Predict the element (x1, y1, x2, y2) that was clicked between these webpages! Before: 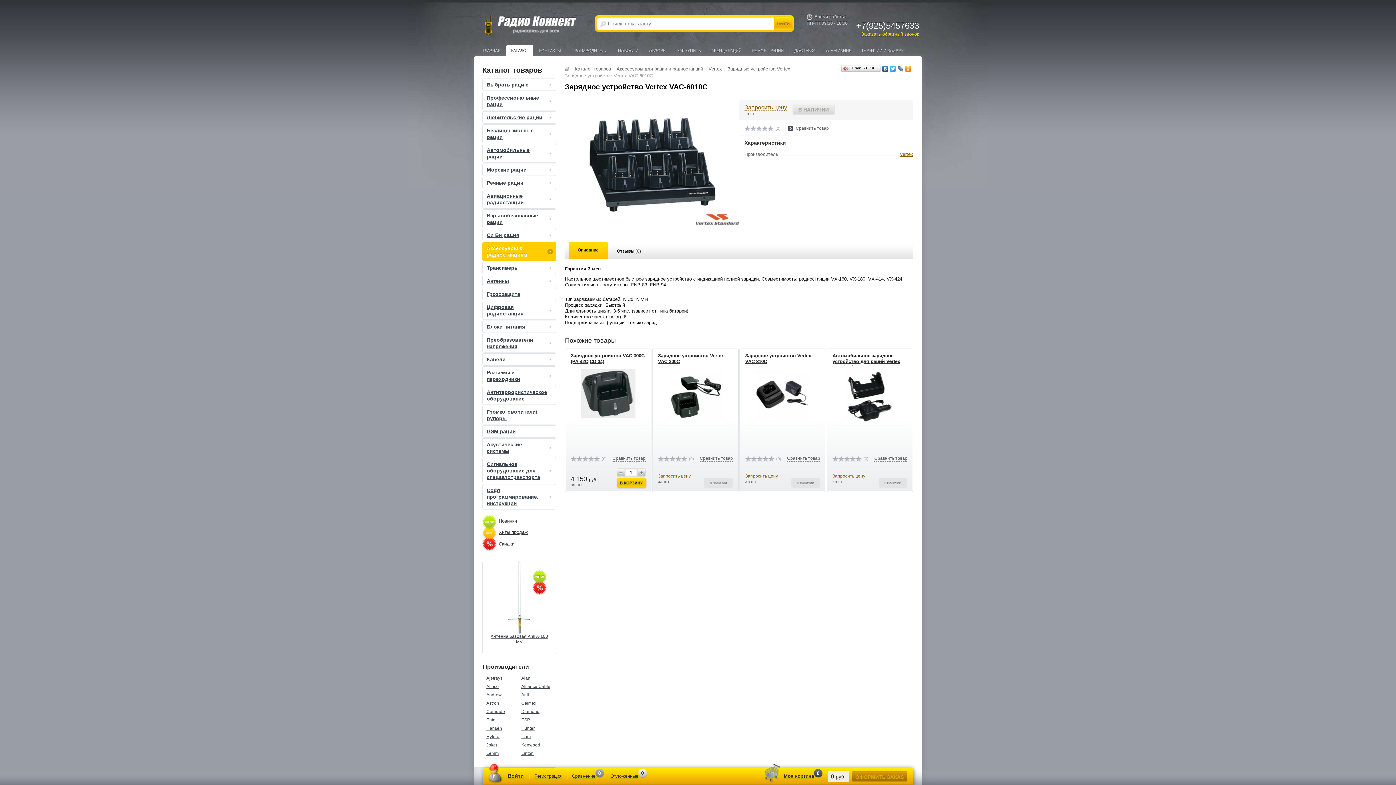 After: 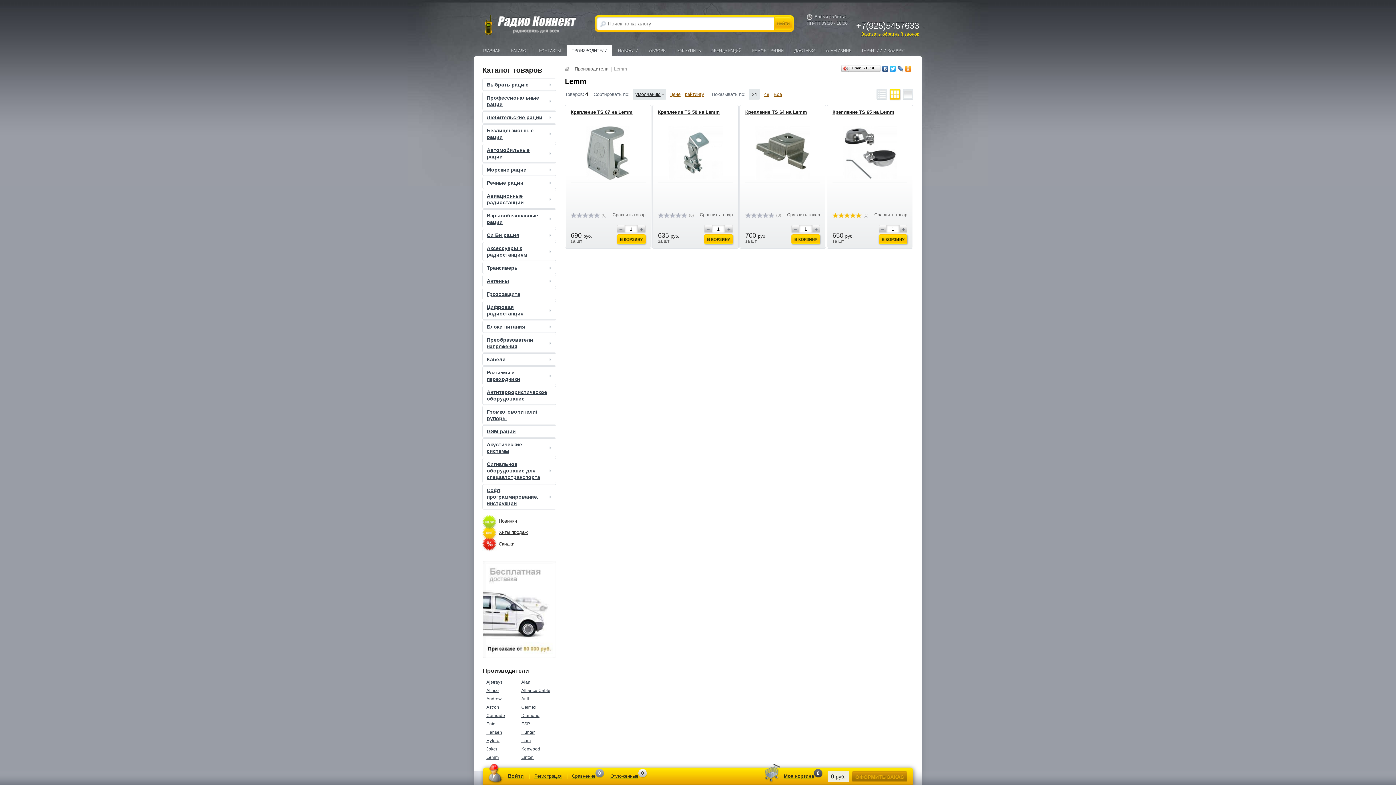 Action: bbox: (486, 749, 521, 758) label: Lemm